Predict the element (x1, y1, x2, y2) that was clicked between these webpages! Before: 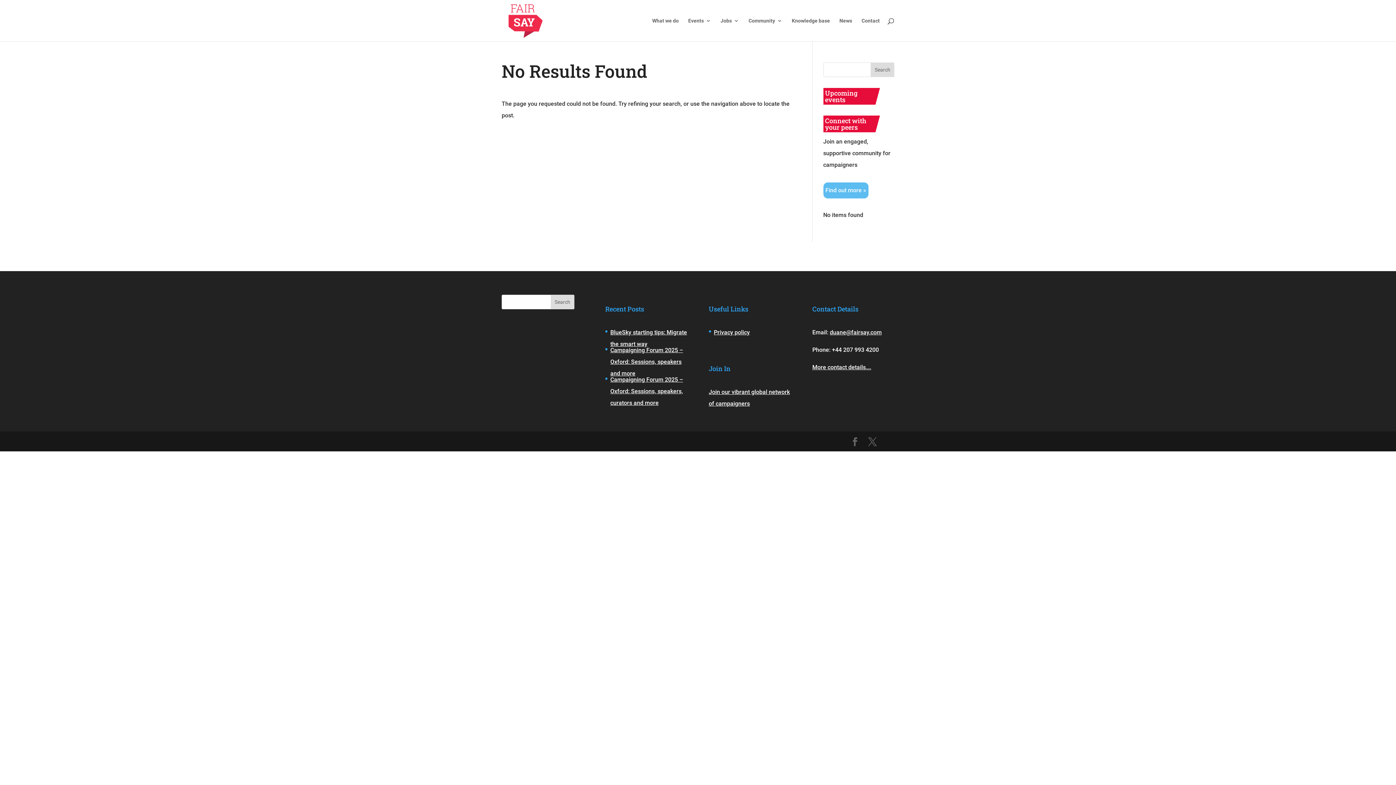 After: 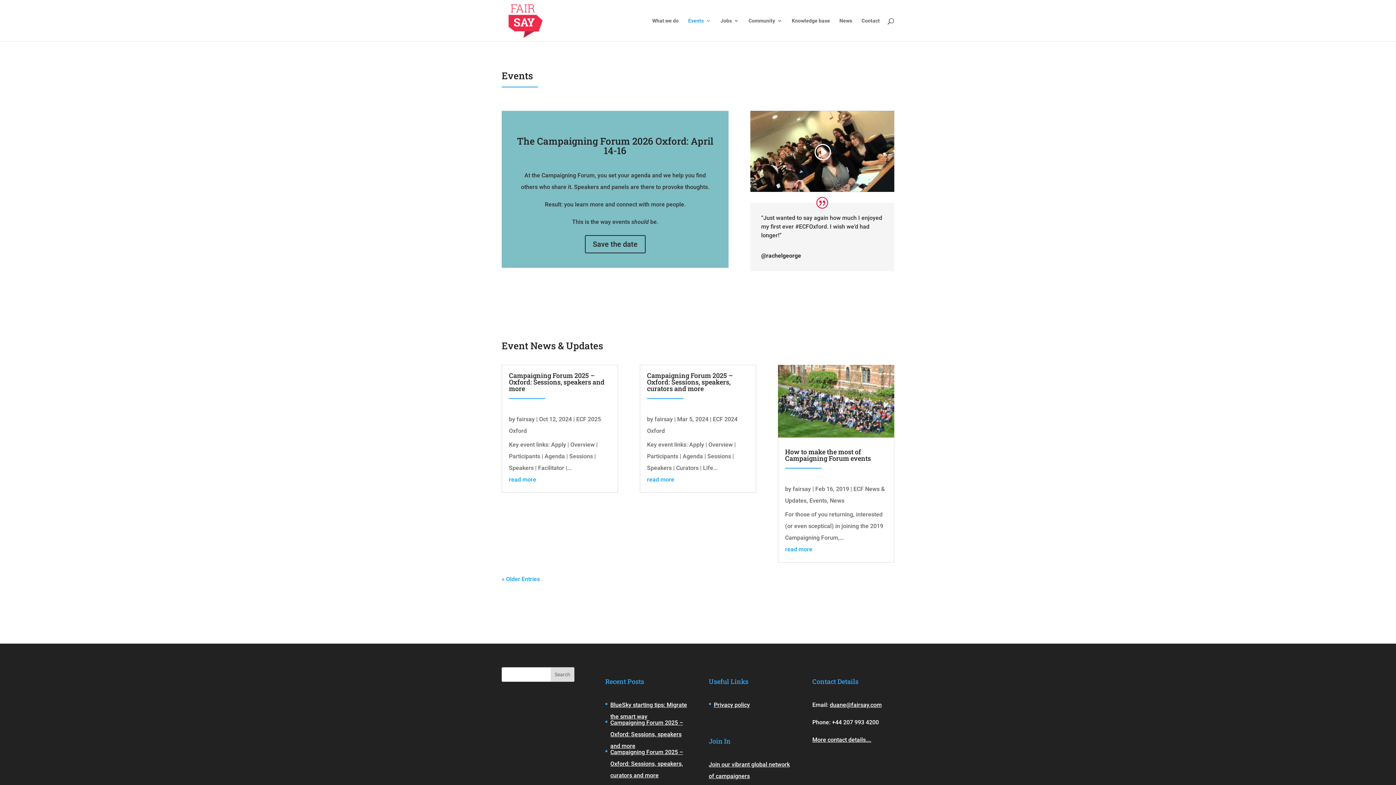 Action: bbox: (688, 18, 711, 41) label: Events